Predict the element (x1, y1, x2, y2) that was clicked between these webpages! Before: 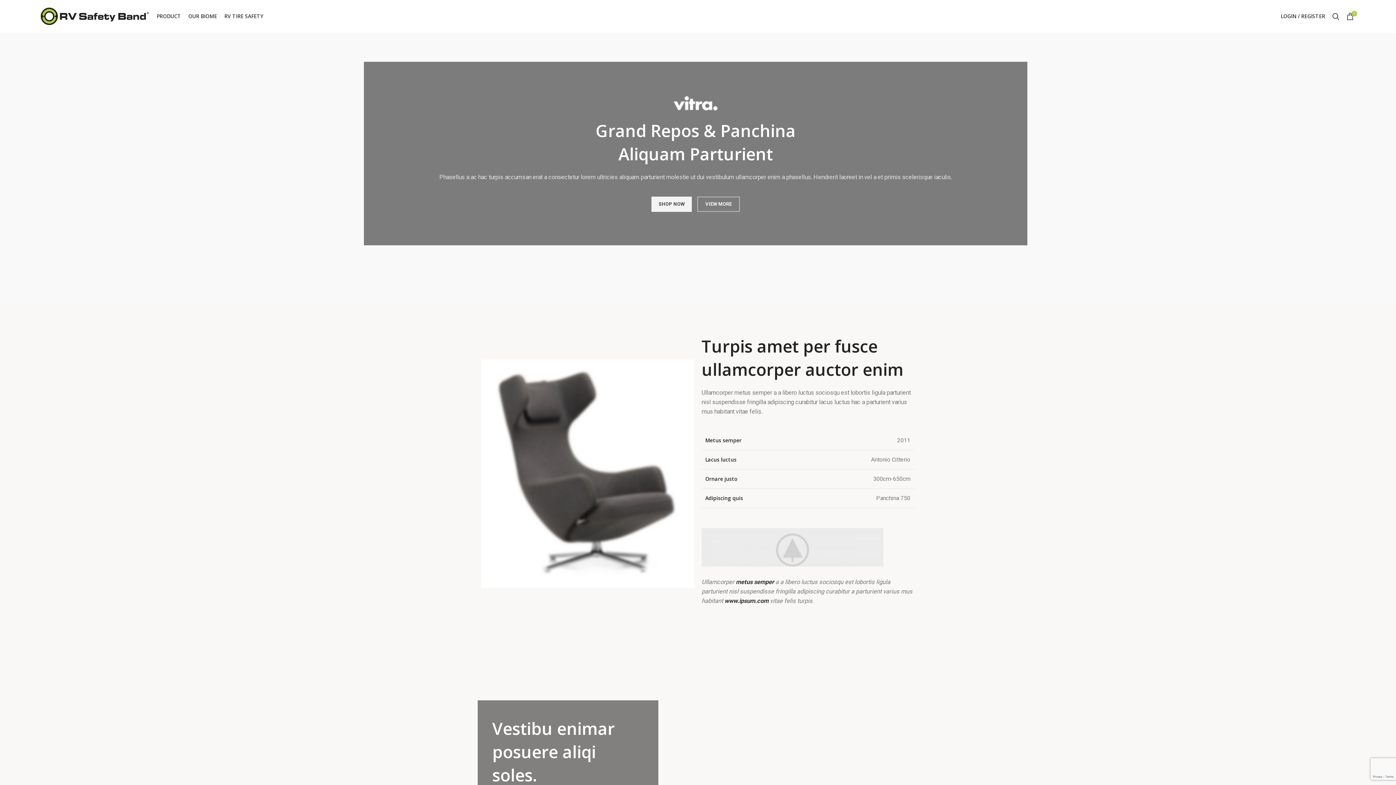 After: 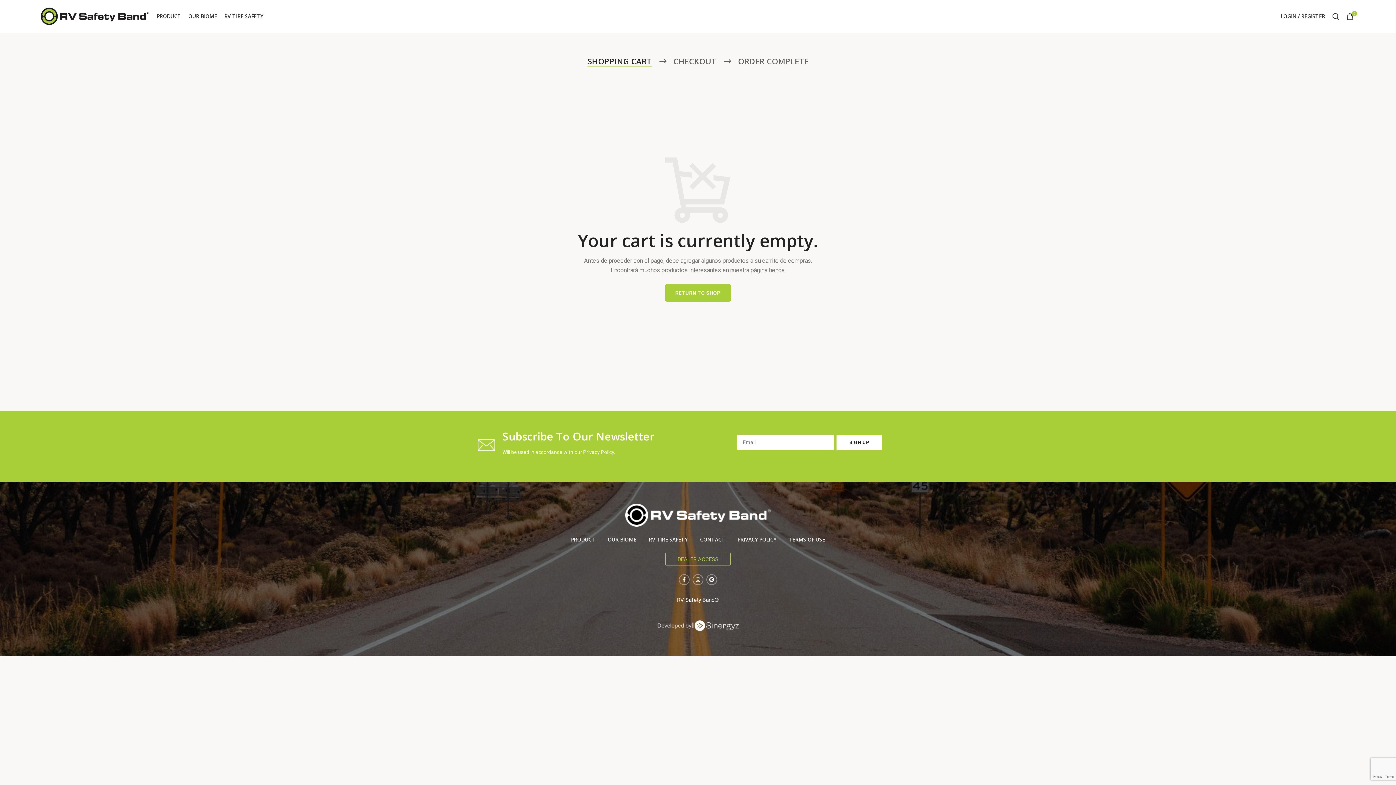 Action: bbox: (1343, 9, 1357, 23) label: 0